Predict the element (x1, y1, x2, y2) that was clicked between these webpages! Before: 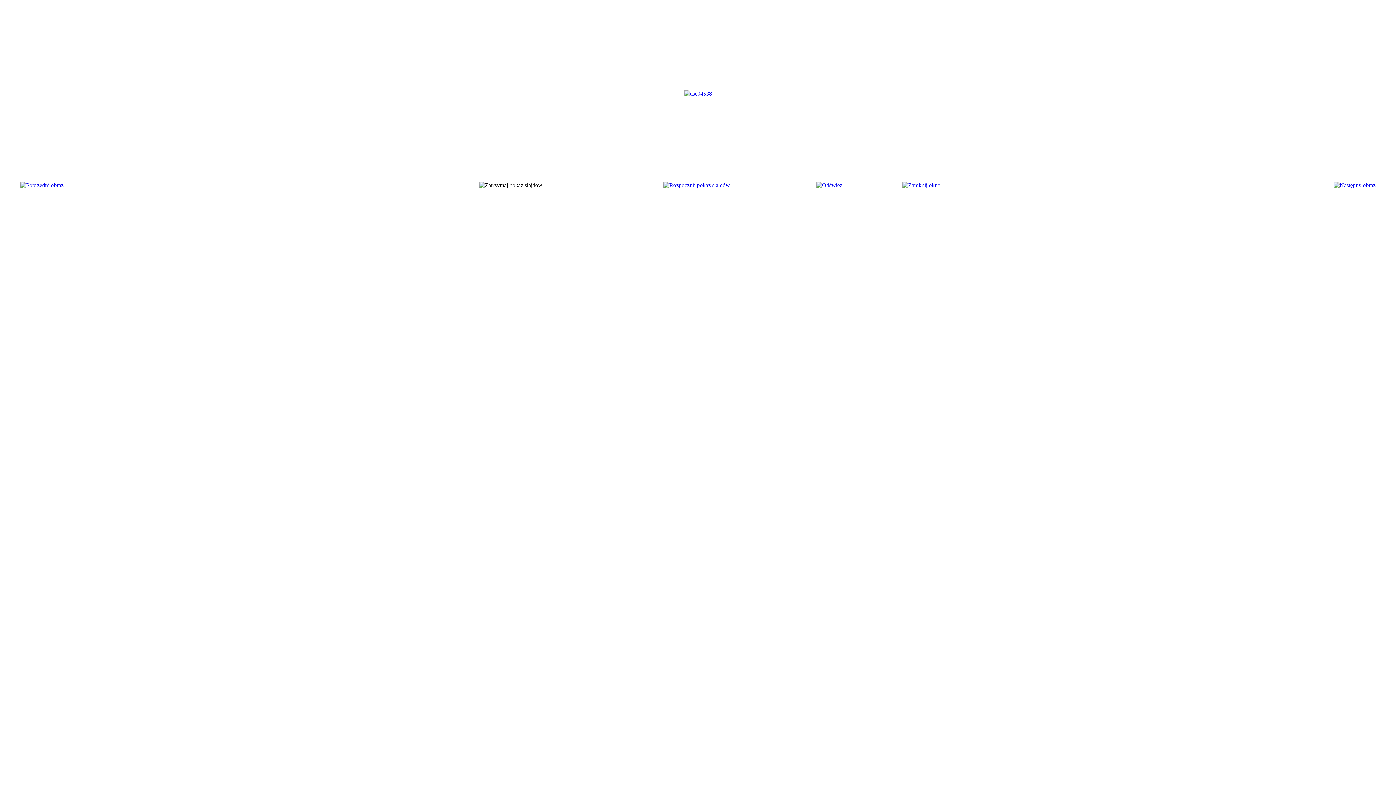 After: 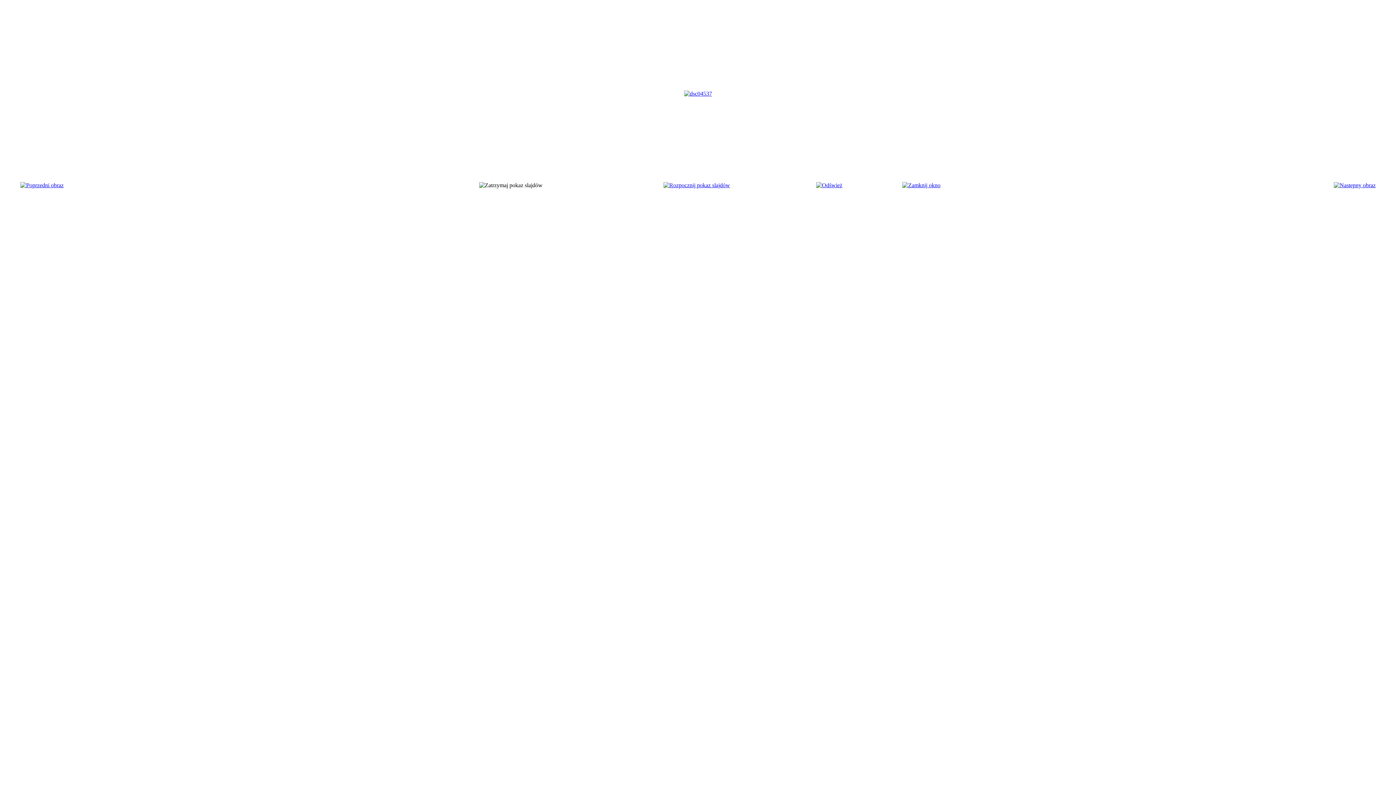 Action: bbox: (20, 182, 63, 188)